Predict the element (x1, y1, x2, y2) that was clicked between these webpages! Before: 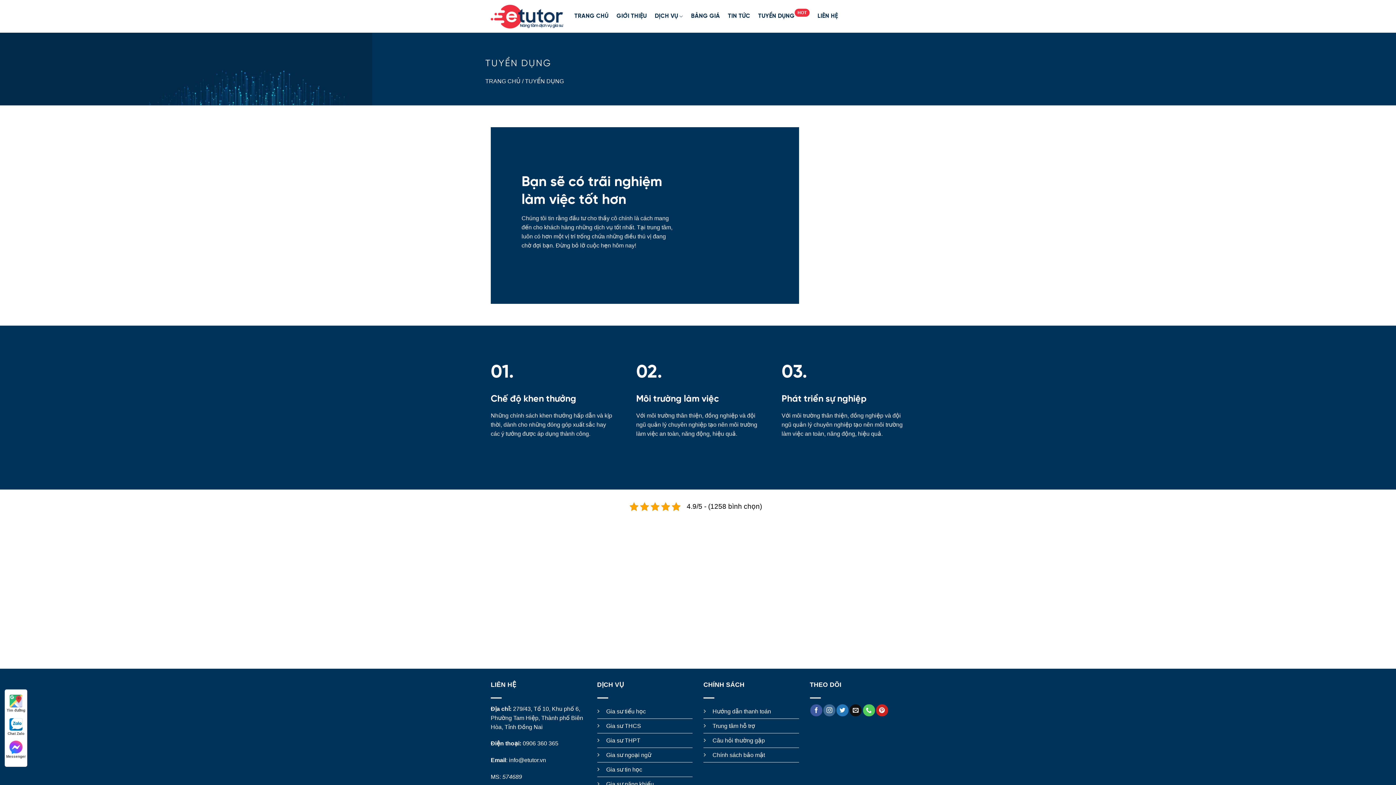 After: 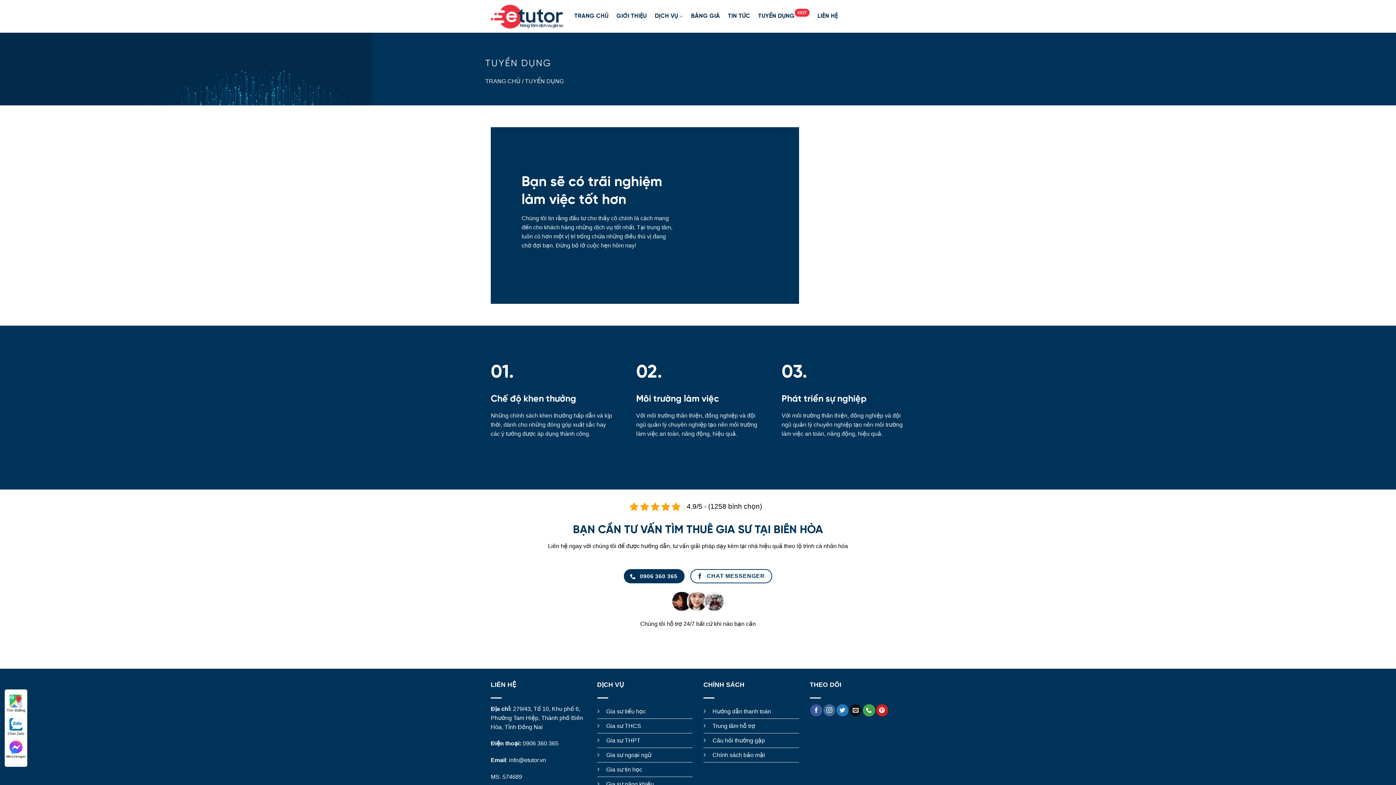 Action: label: Gọi cho chúng tôi bbox: (863, 704, 875, 716)